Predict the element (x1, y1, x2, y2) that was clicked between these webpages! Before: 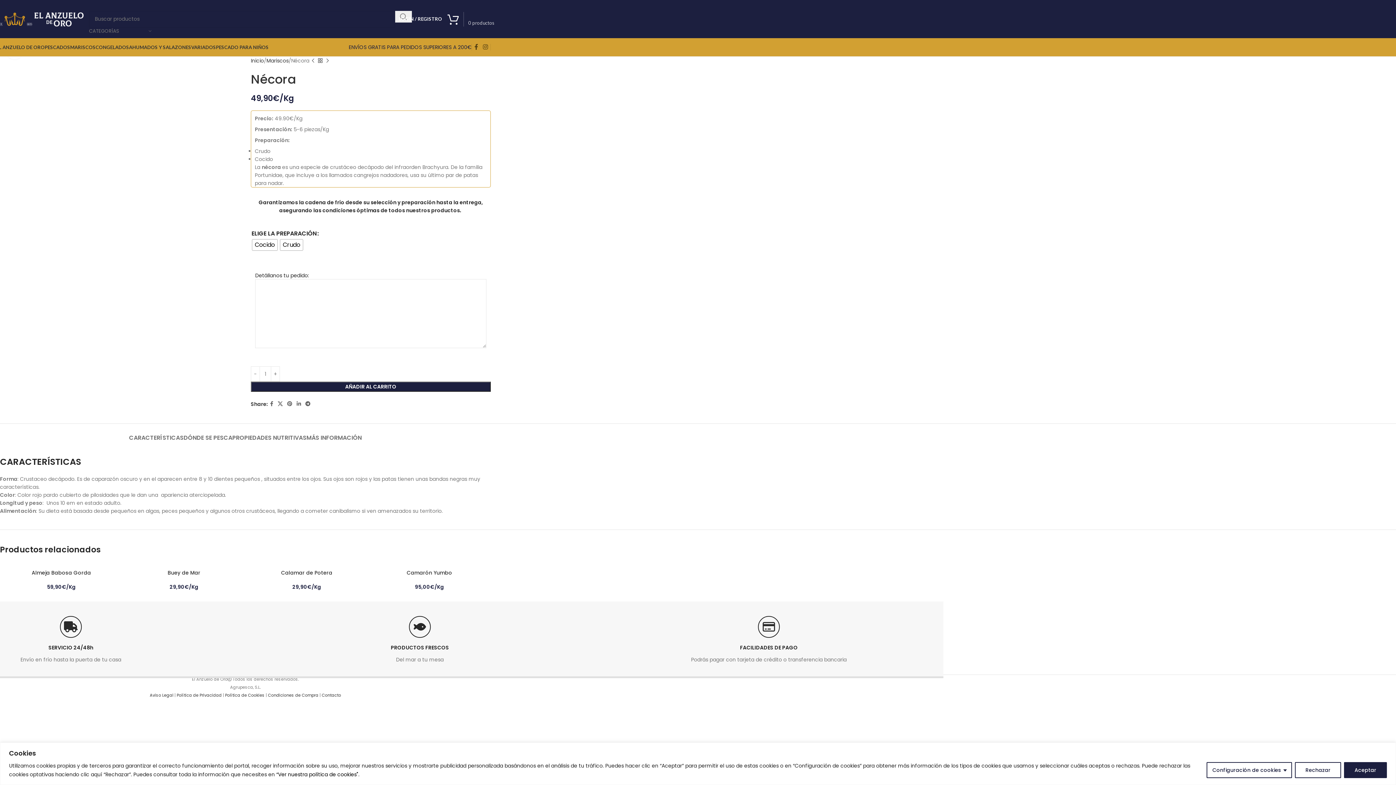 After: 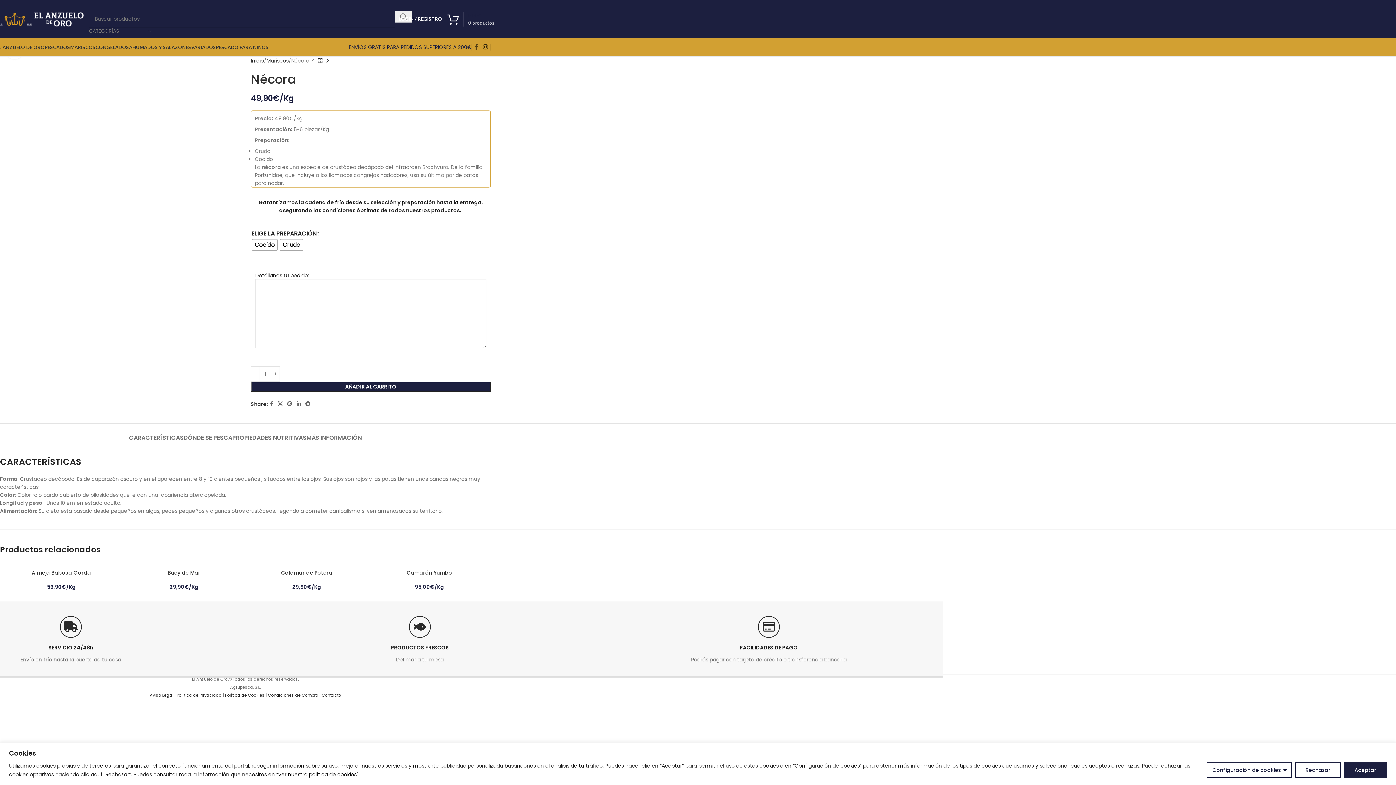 Action: label: Instagram social link bbox: (480, 41, 490, 52)